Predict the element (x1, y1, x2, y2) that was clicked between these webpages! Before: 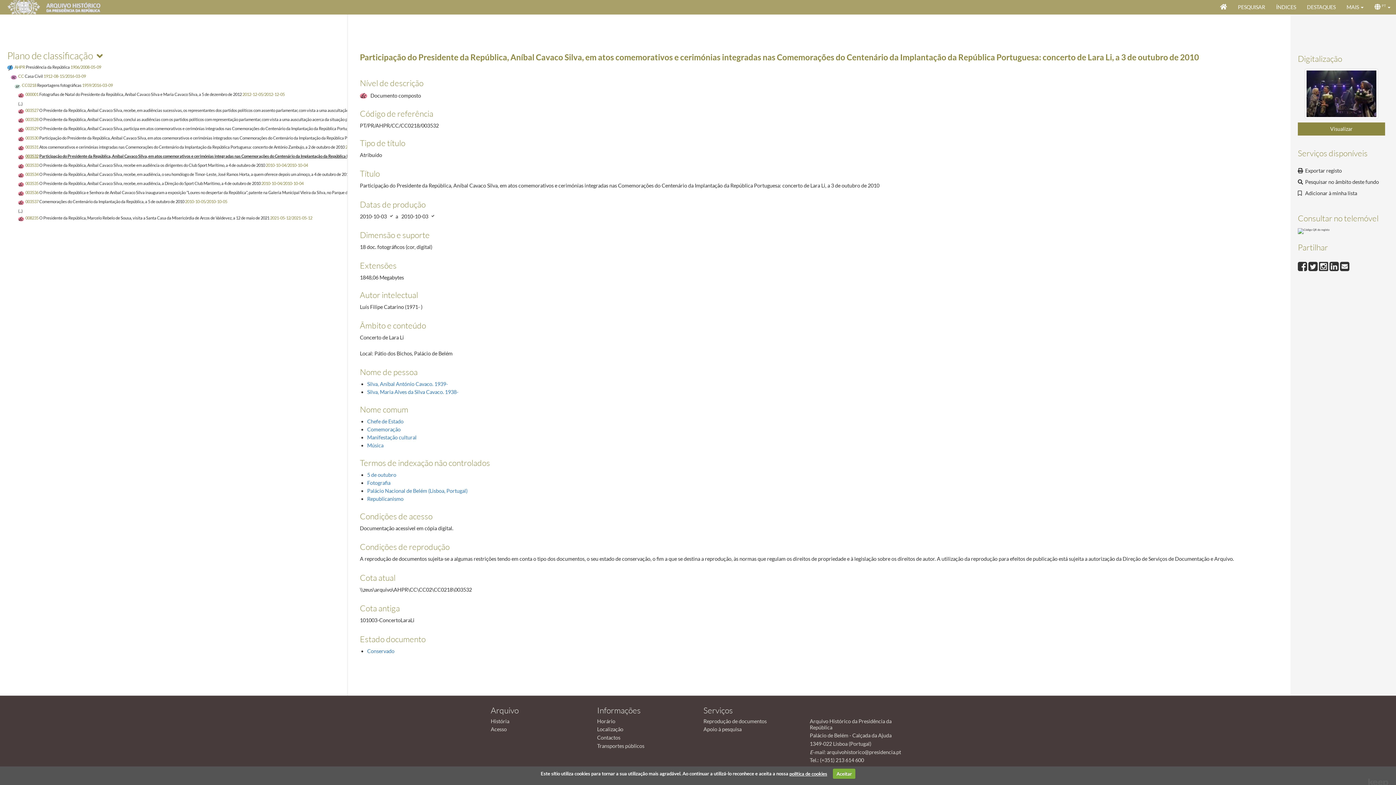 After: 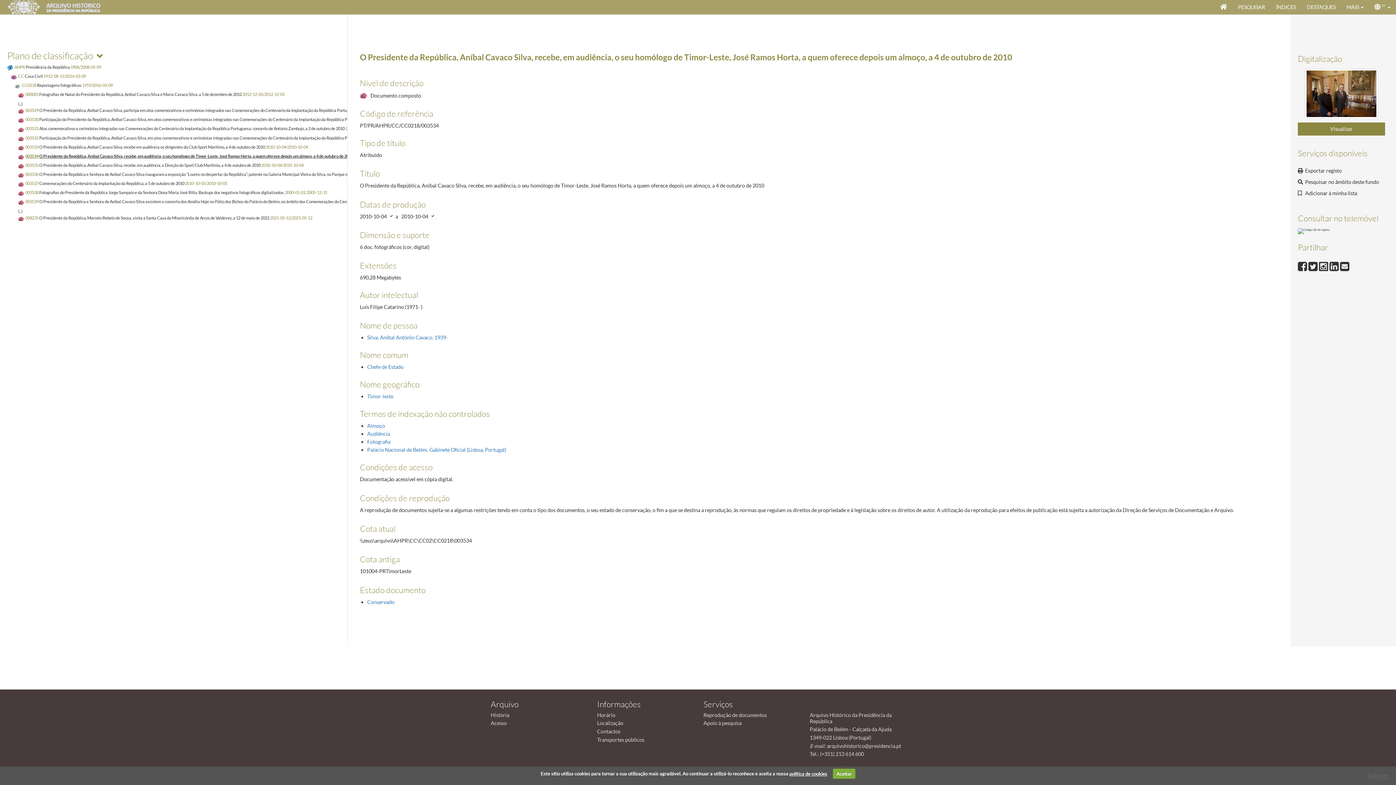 Action: bbox: (18, 171, 393, 177) label: 003534 O Presidente da República, Aníbal Cavaco Silva, recebe, em audiência, o seu homólogo de Timor-Leste, José Ramos Horta, a quem oferece depois um almoço, a 4 de outubro de 2010 2010-10-04/2010-10-04